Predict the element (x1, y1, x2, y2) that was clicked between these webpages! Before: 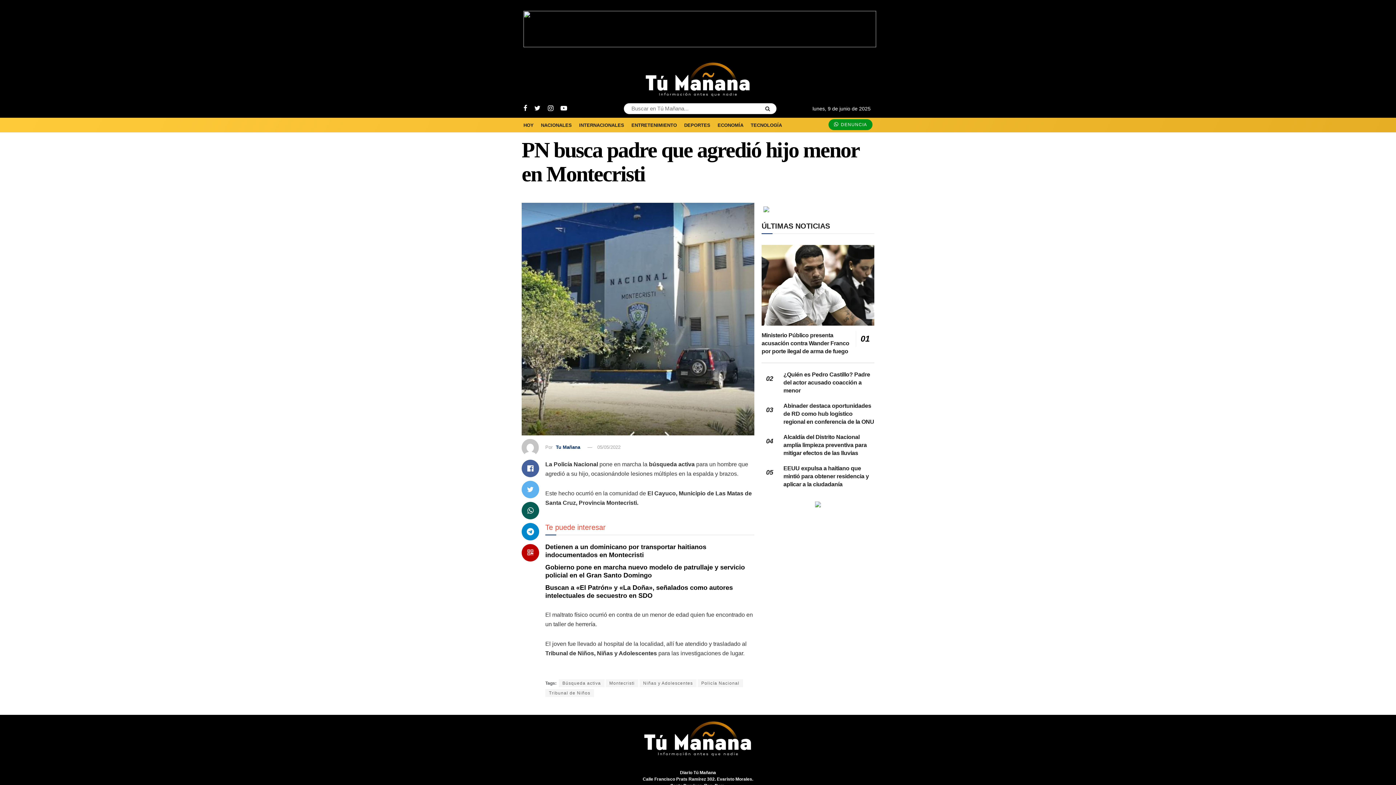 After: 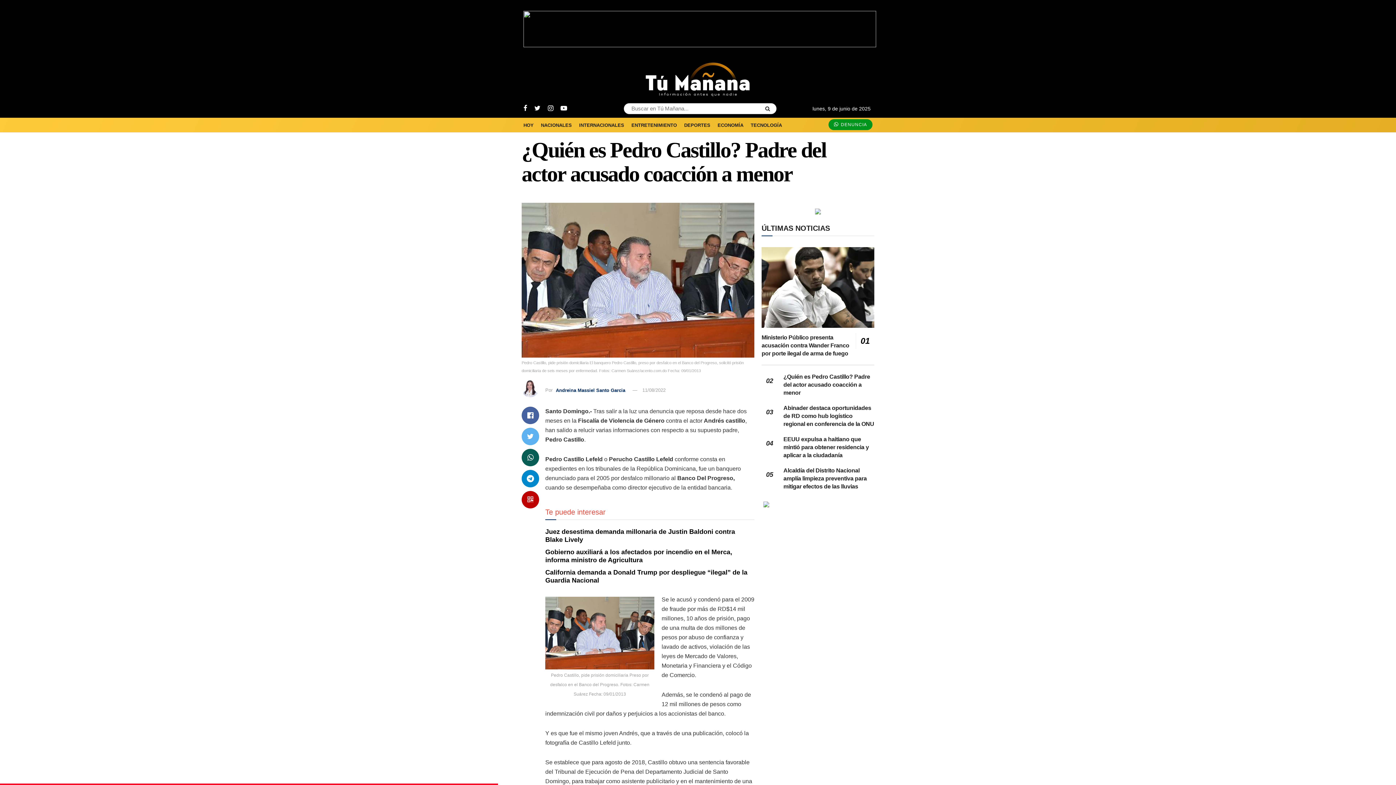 Action: label: ¿Quién es Pedro Castillo? Padre del actor acusado coacción a menor bbox: (783, 456, 870, 478)